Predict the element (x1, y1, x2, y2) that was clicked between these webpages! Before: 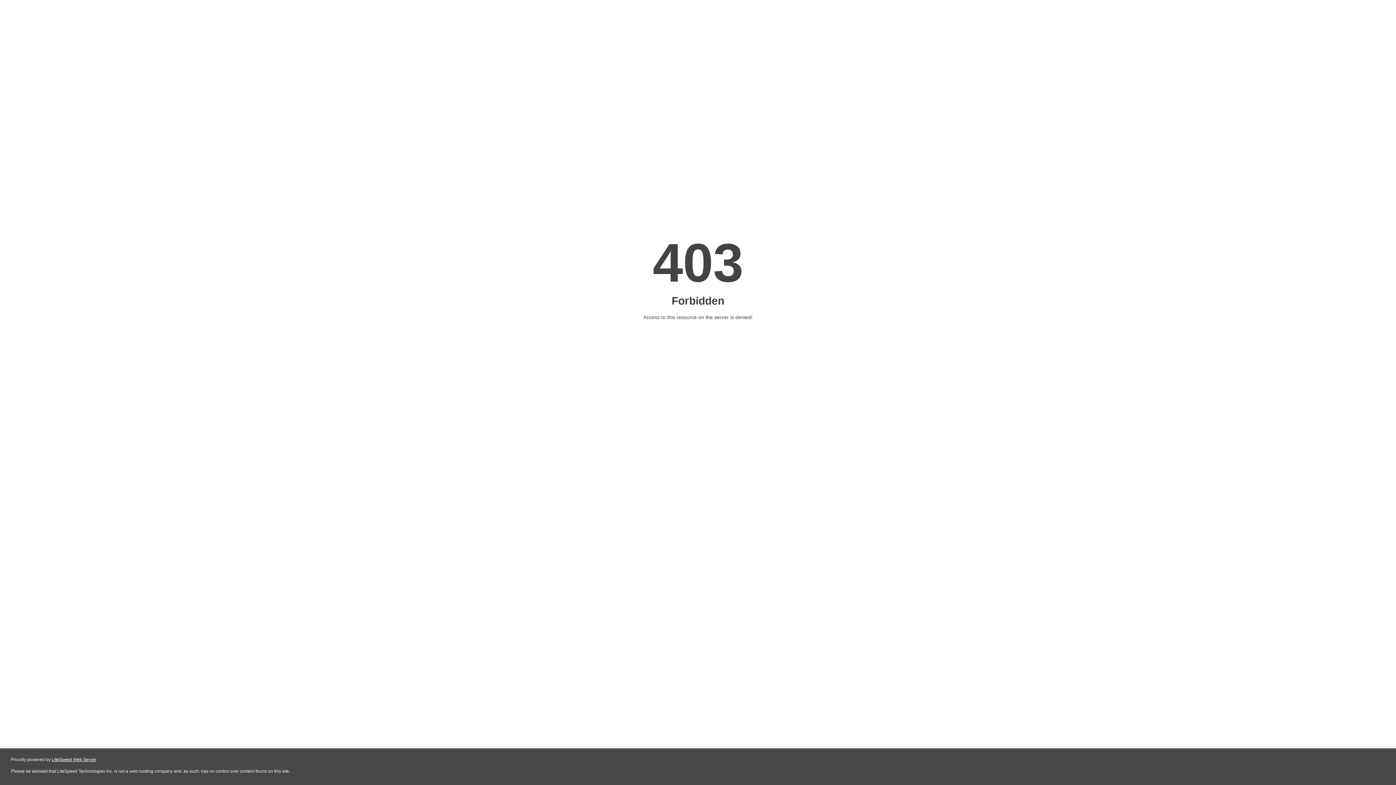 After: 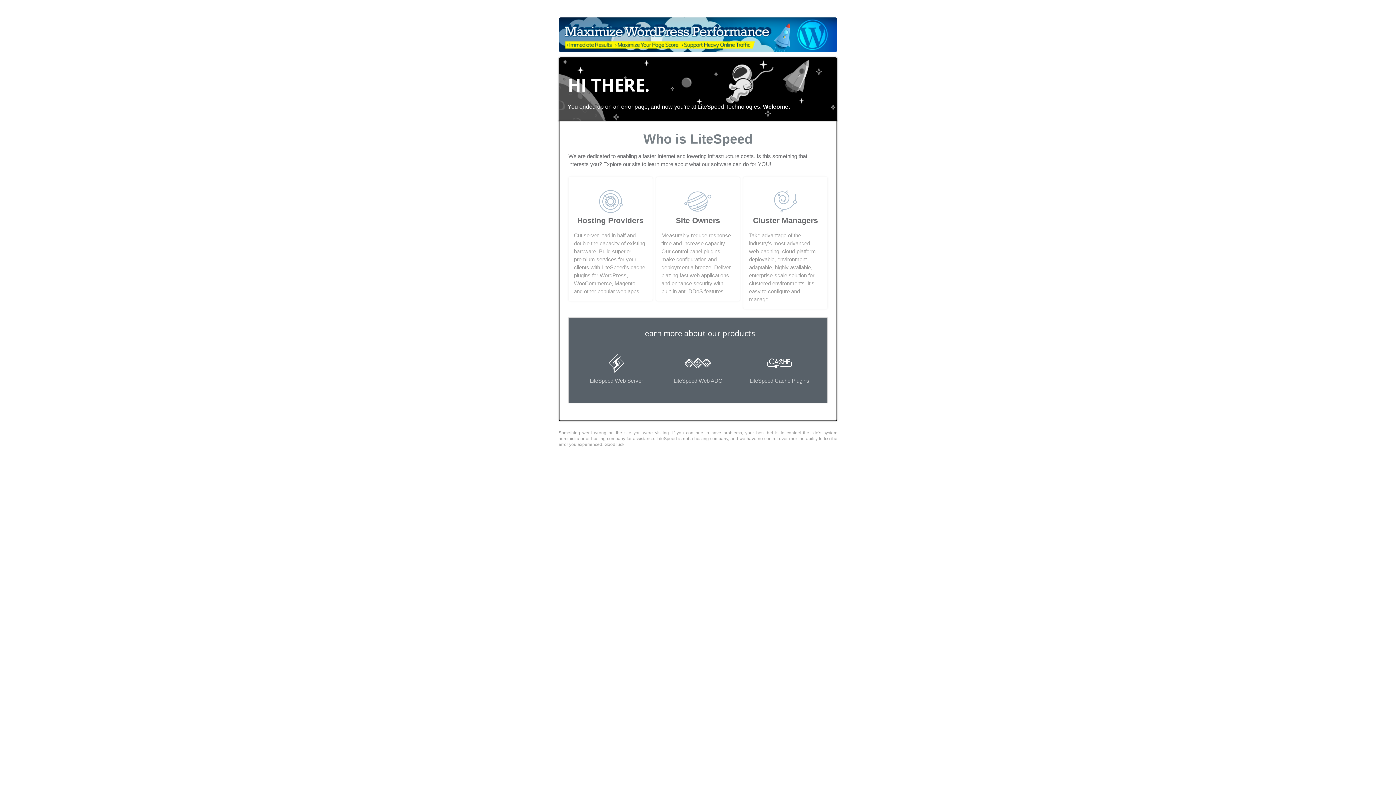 Action: bbox: (51, 757, 96, 762) label: LiteSpeed Web Server